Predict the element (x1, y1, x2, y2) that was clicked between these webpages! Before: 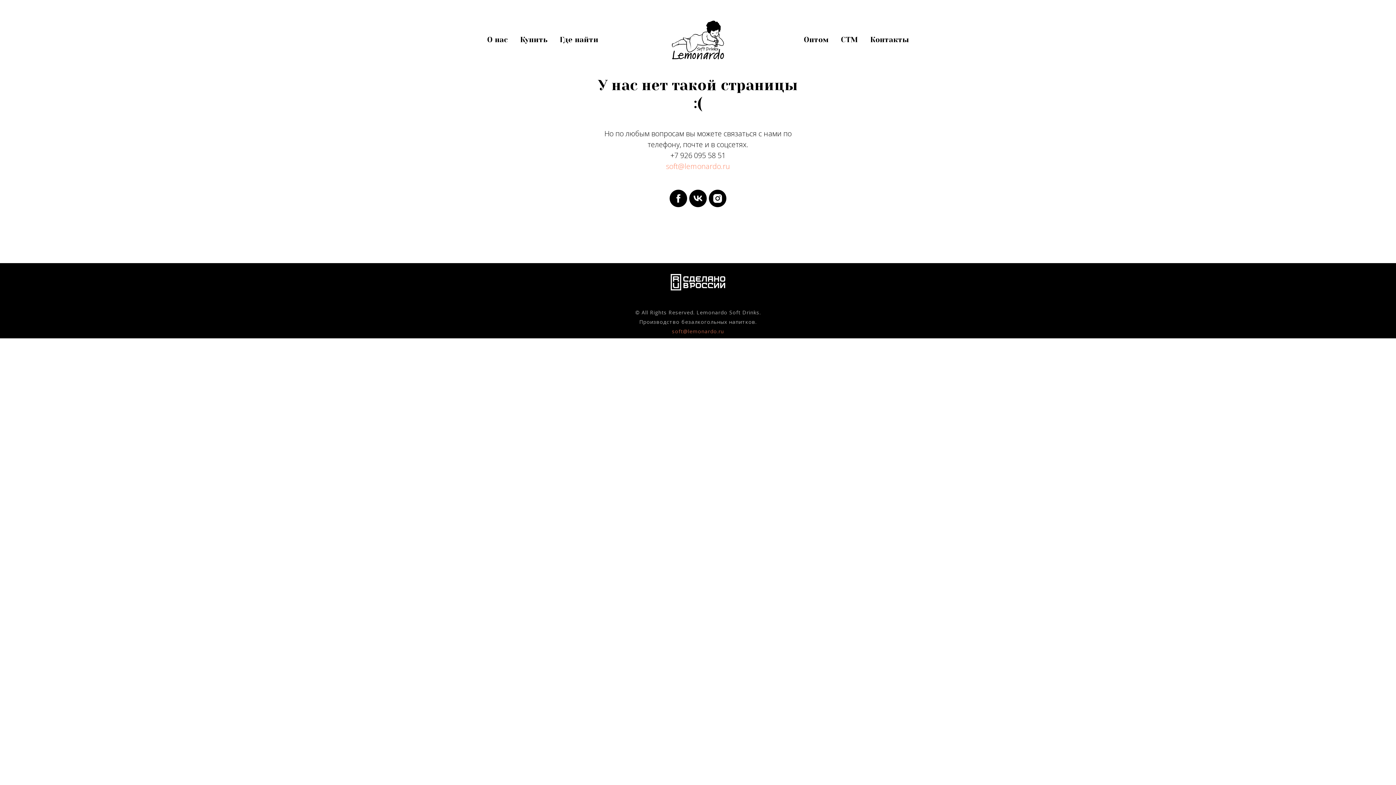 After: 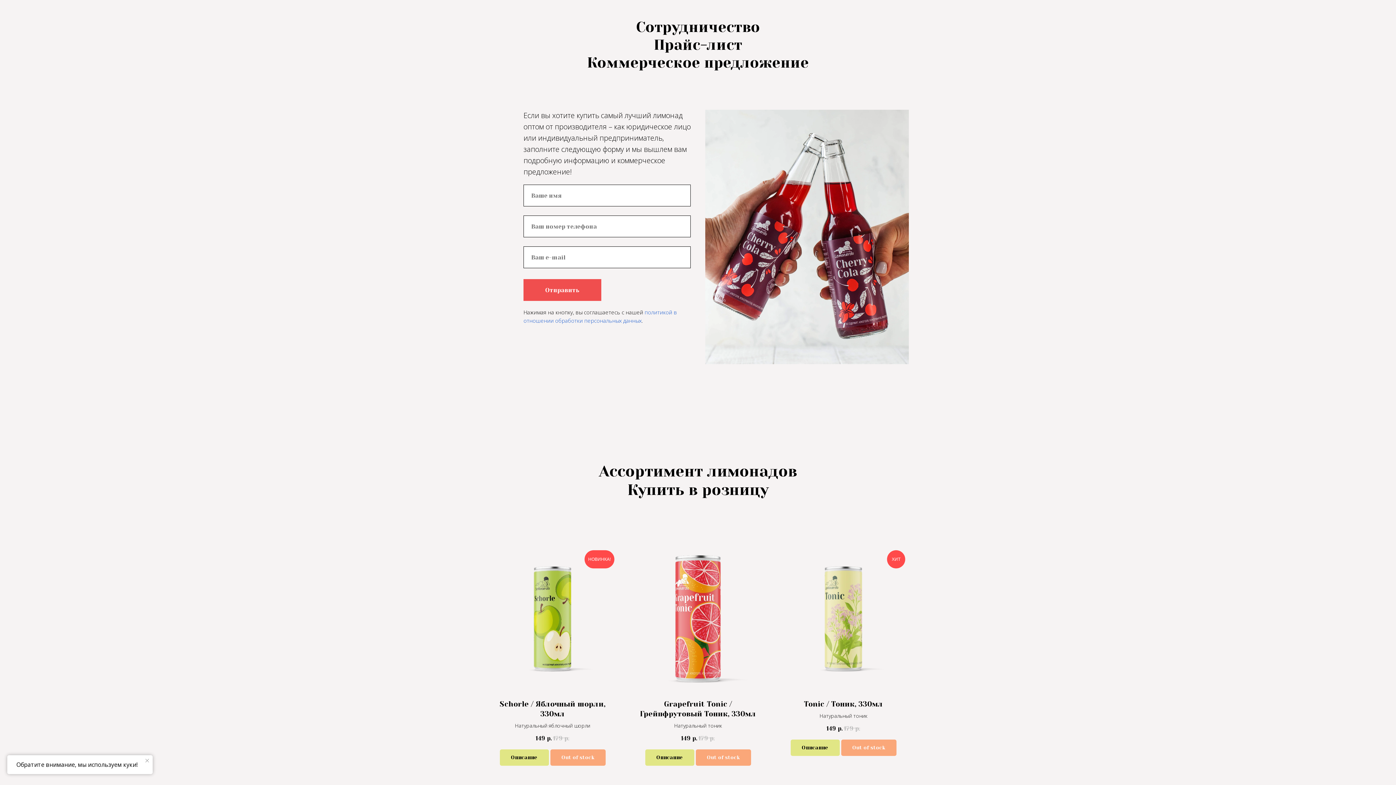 Action: label: Оптом bbox: (804, 35, 828, 44)